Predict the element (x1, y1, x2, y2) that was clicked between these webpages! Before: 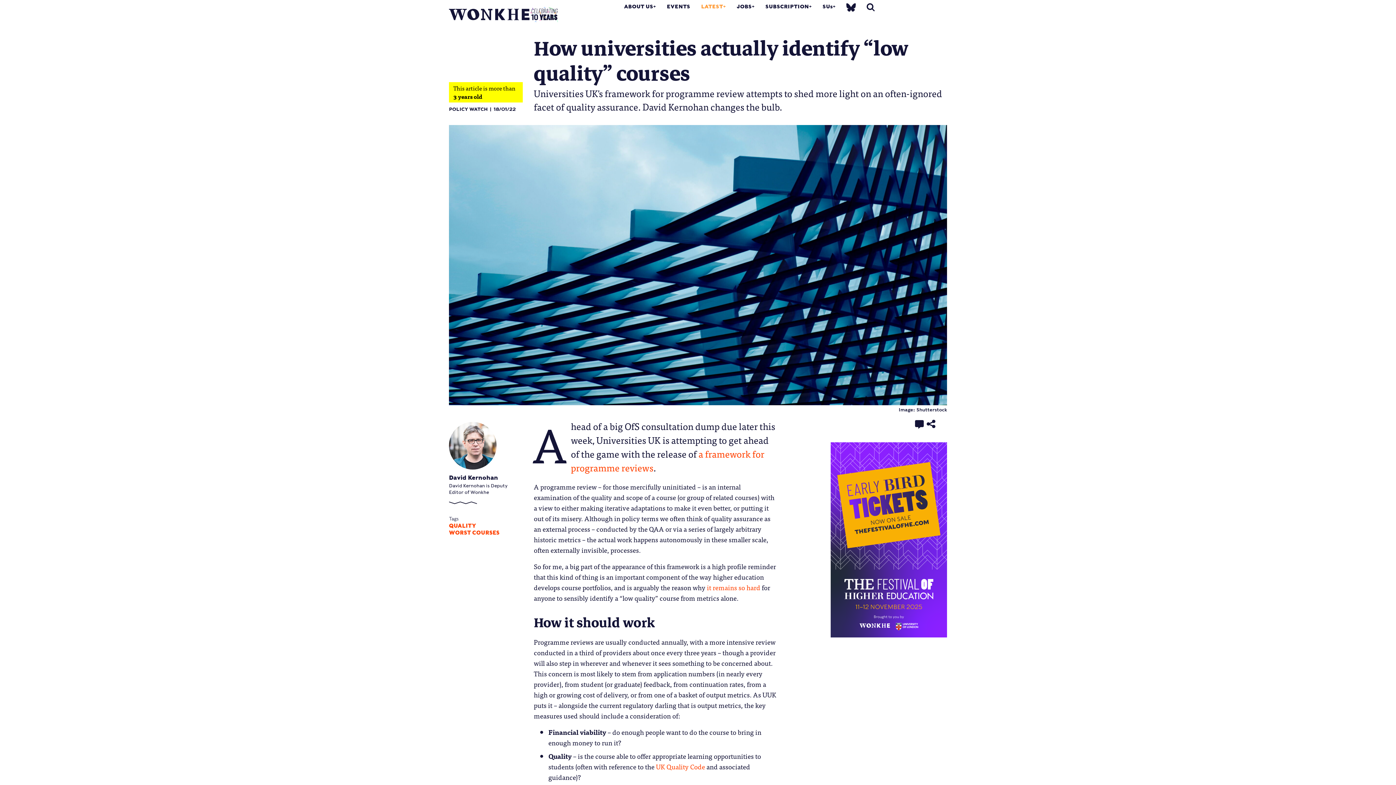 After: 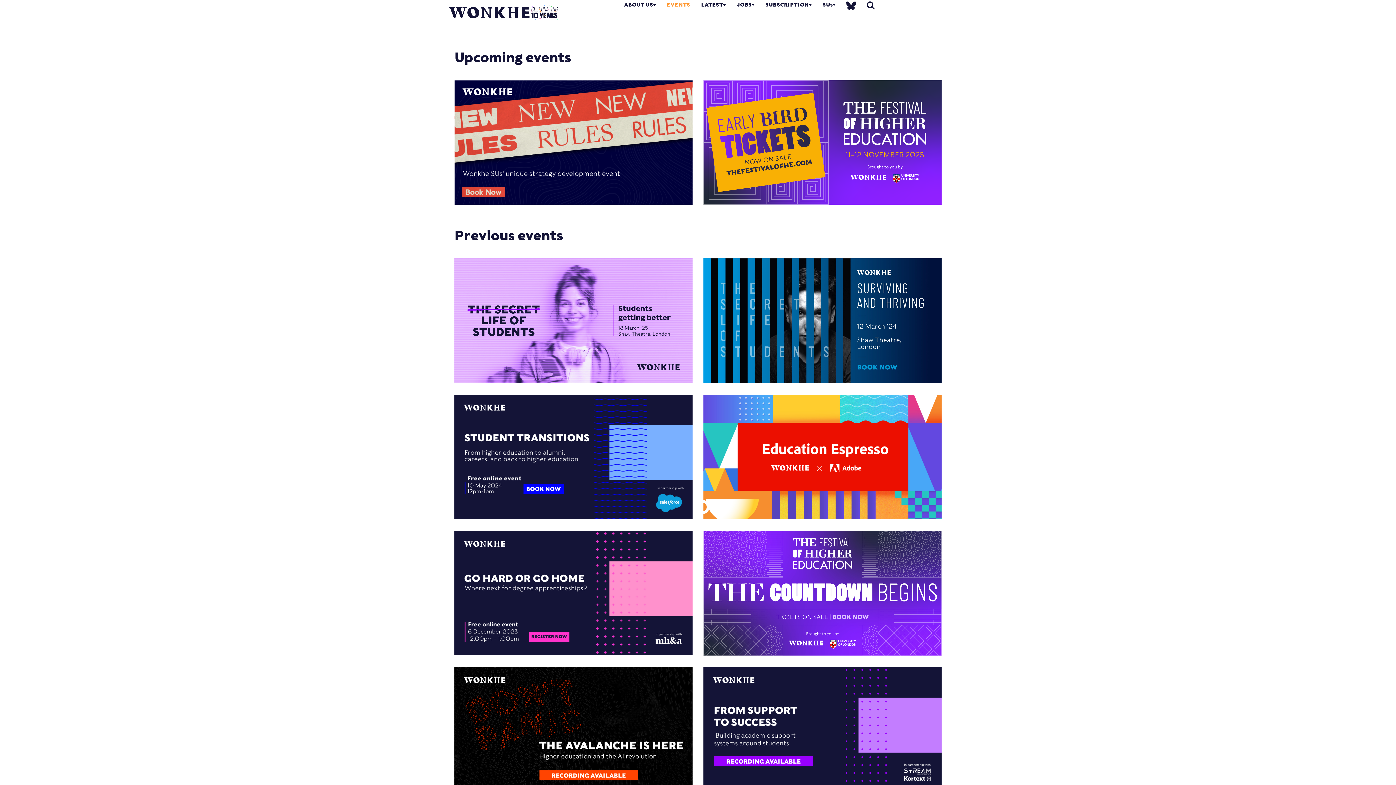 Action: label: EVENTS bbox: (667, 3, 690, 9)